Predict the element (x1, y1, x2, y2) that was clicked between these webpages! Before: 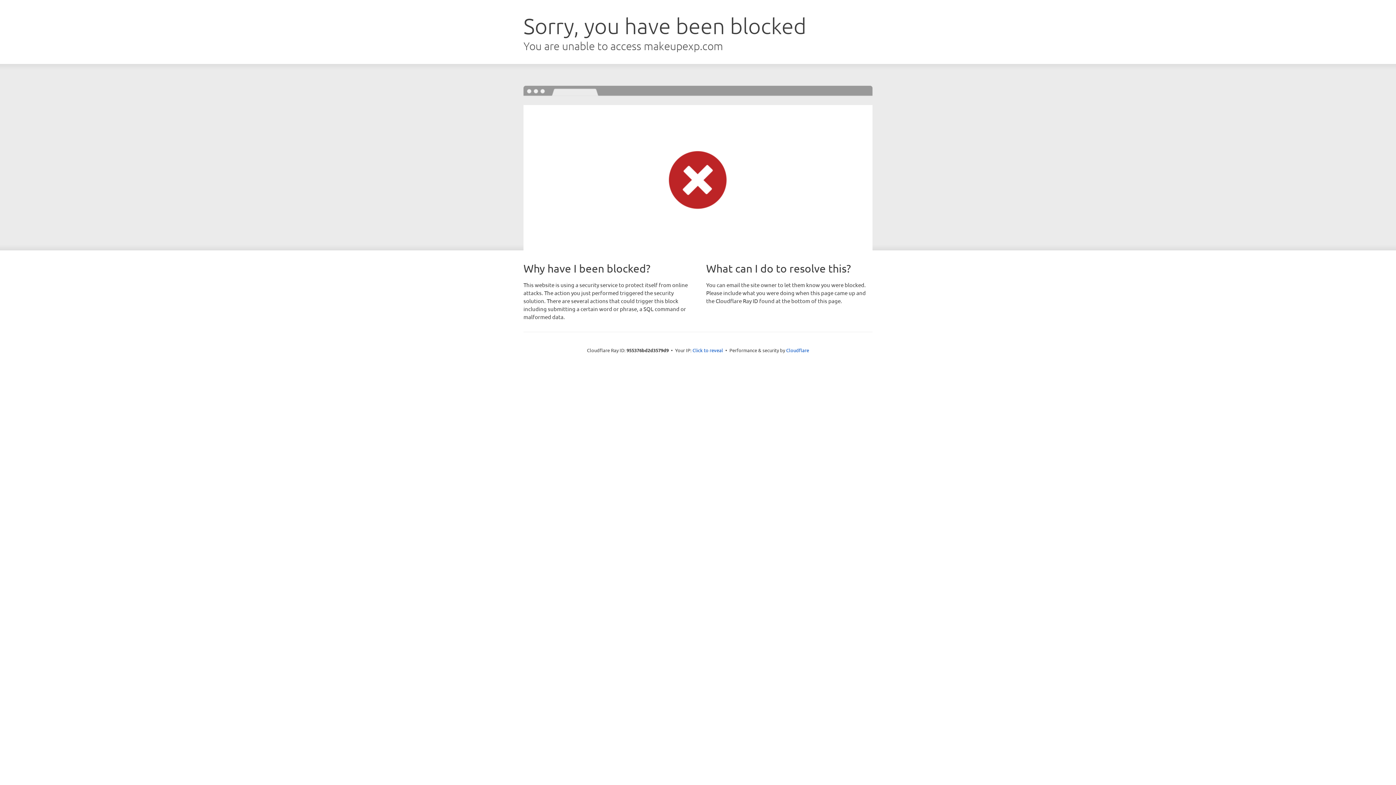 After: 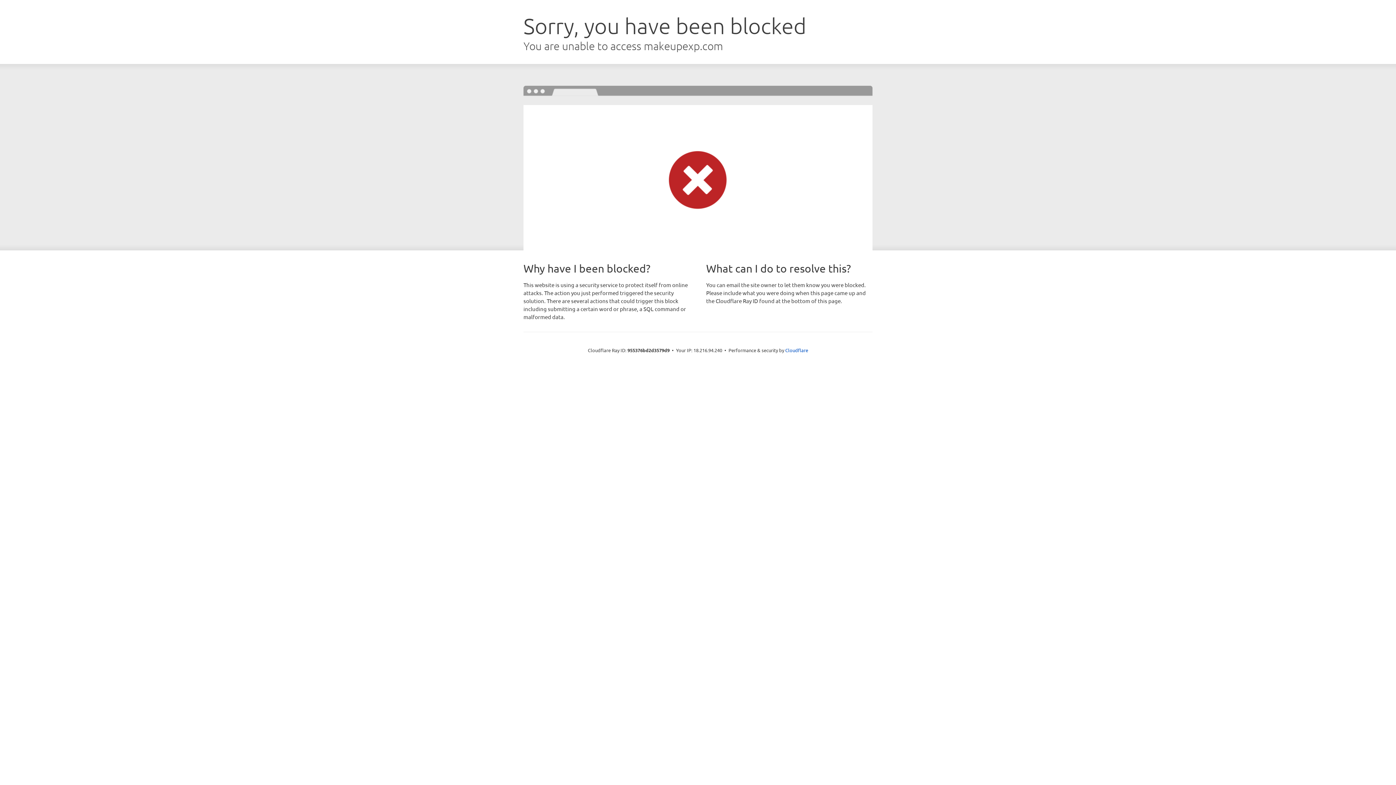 Action: bbox: (692, 346, 723, 353) label: Click to reveal